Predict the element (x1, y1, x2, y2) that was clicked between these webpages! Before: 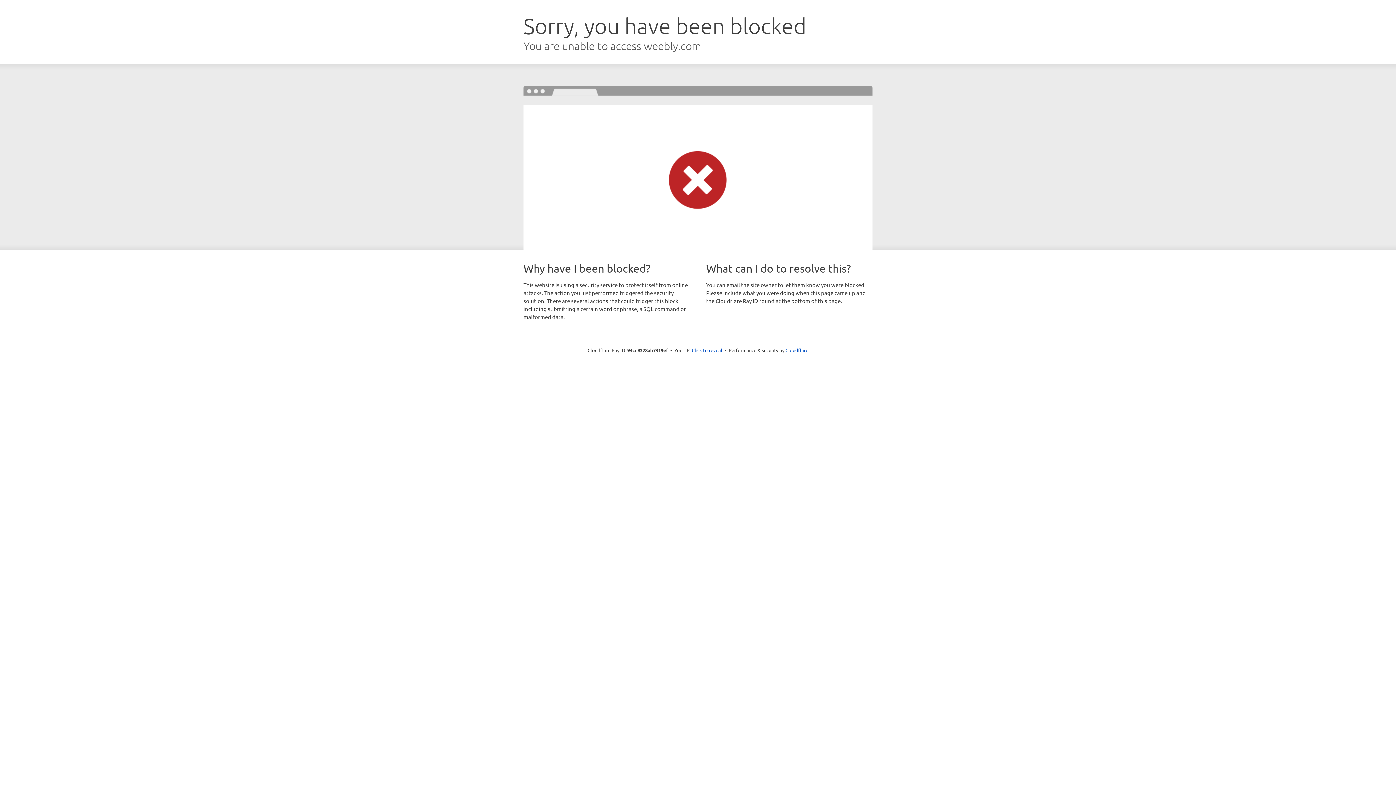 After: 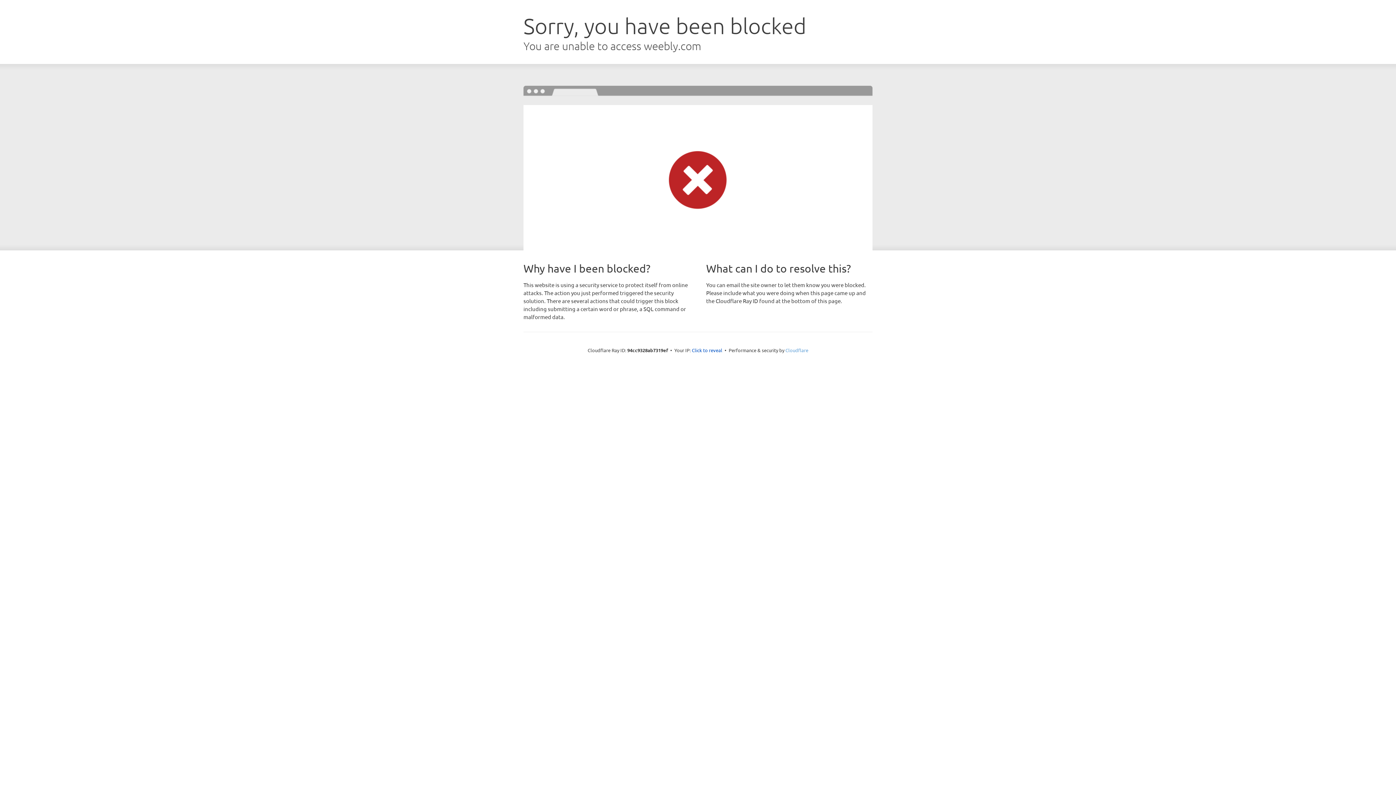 Action: bbox: (785, 347, 808, 353) label: Cloudflare